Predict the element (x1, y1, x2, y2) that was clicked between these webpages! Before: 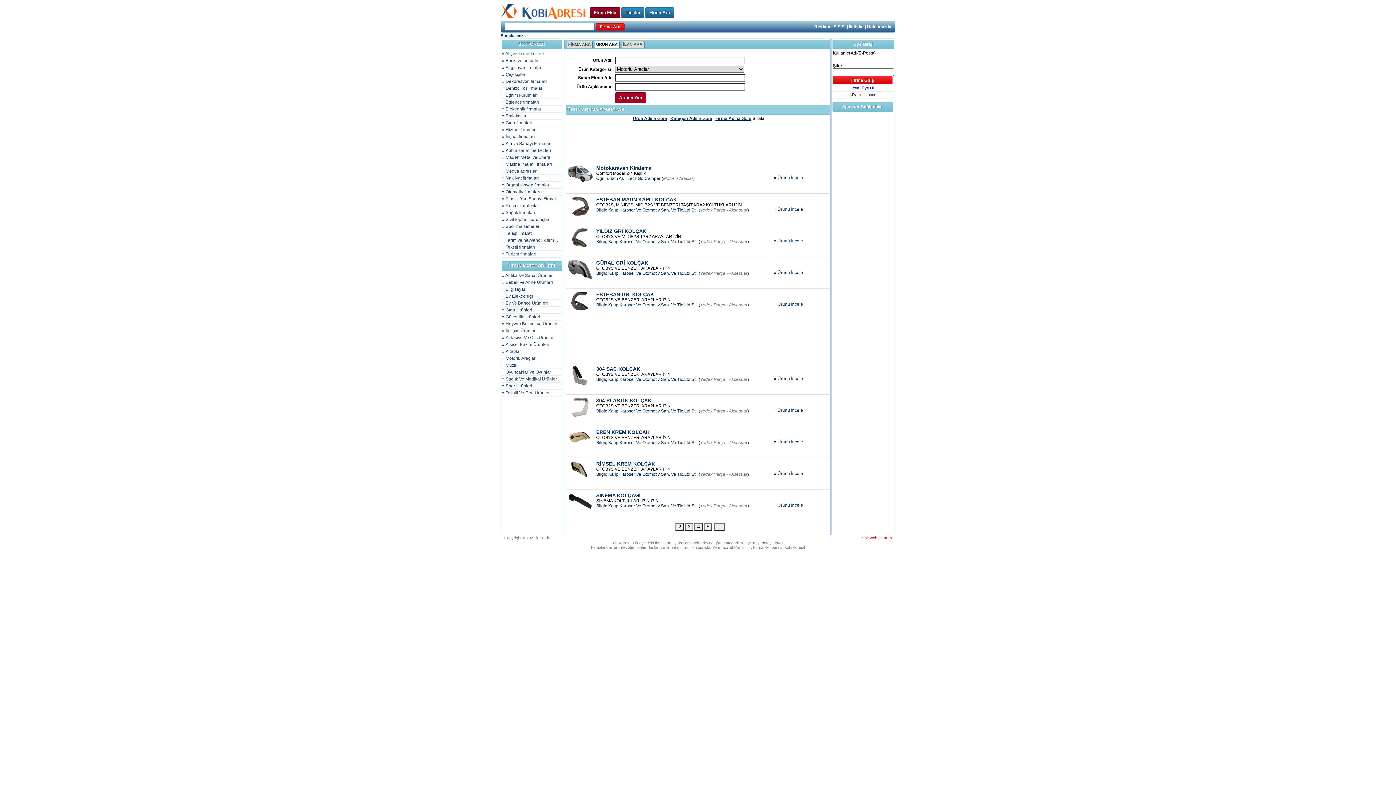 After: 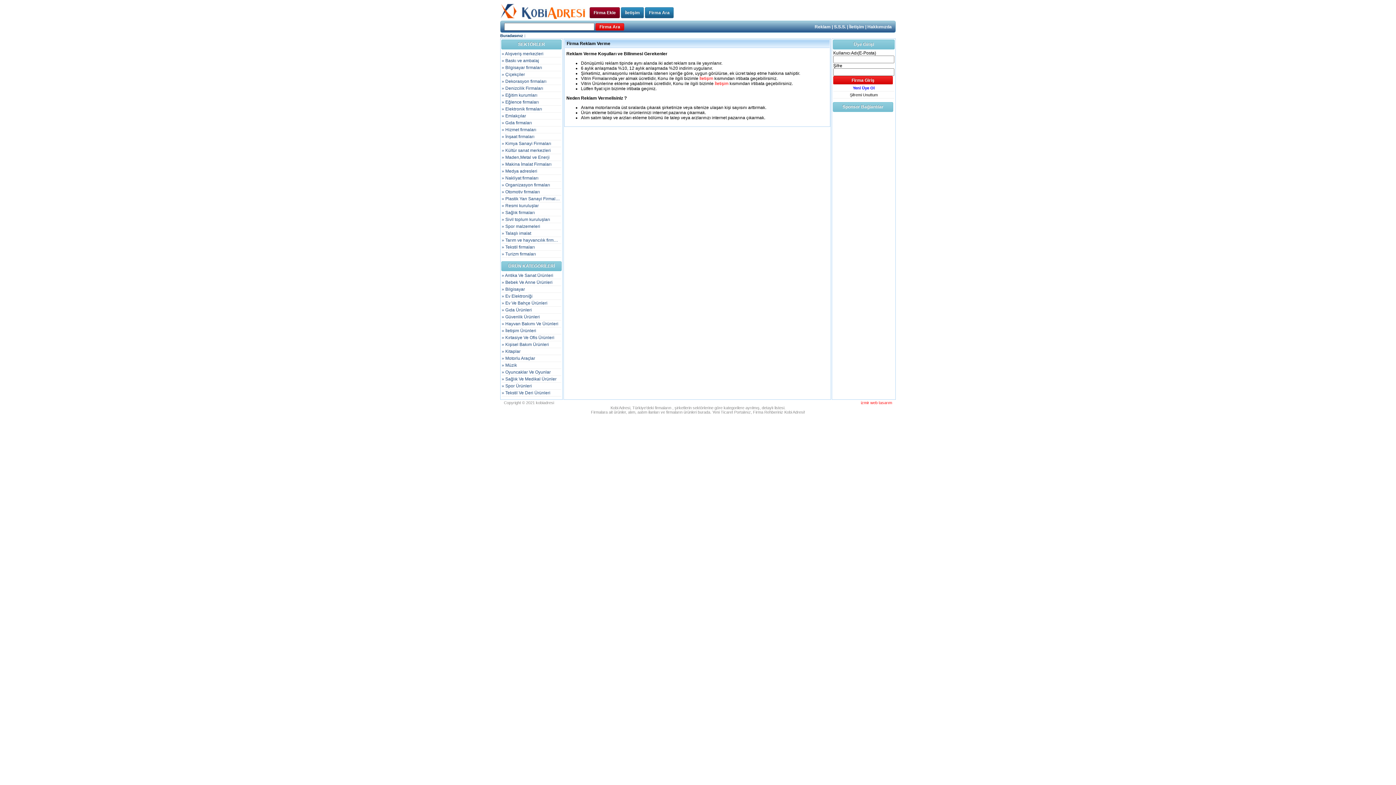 Action: label: Reklam bbox: (814, 24, 830, 29)